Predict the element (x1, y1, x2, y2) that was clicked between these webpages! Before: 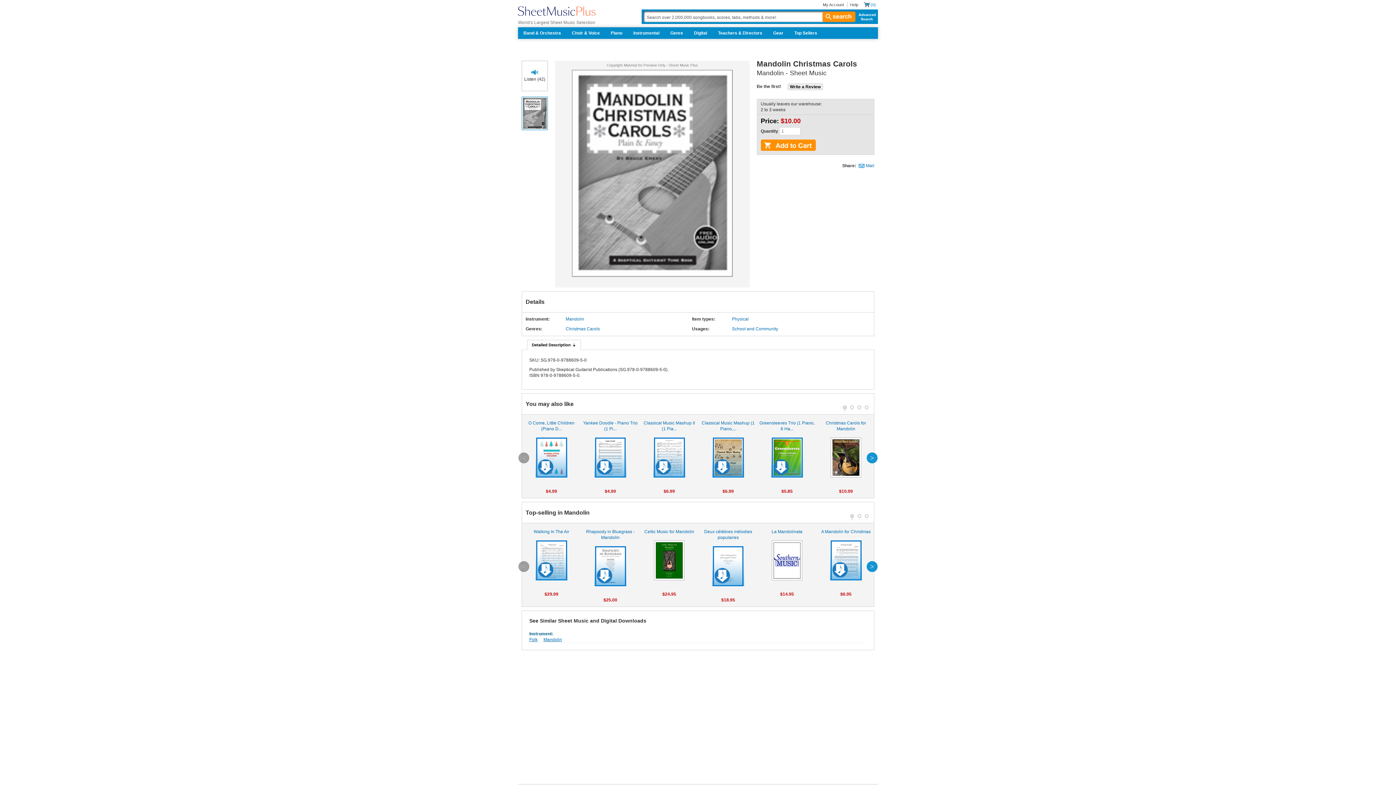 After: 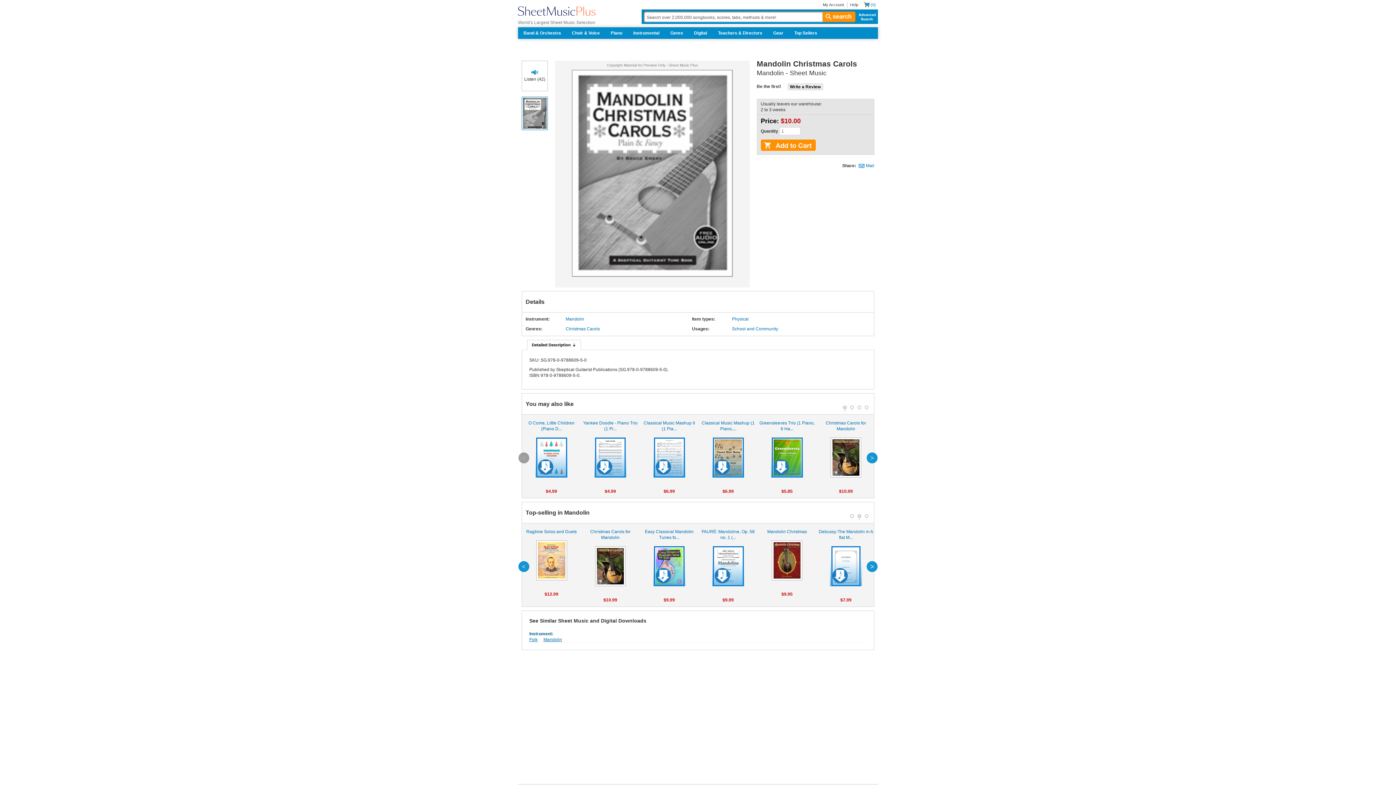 Action: bbox: (866, 561, 877, 572) label: next